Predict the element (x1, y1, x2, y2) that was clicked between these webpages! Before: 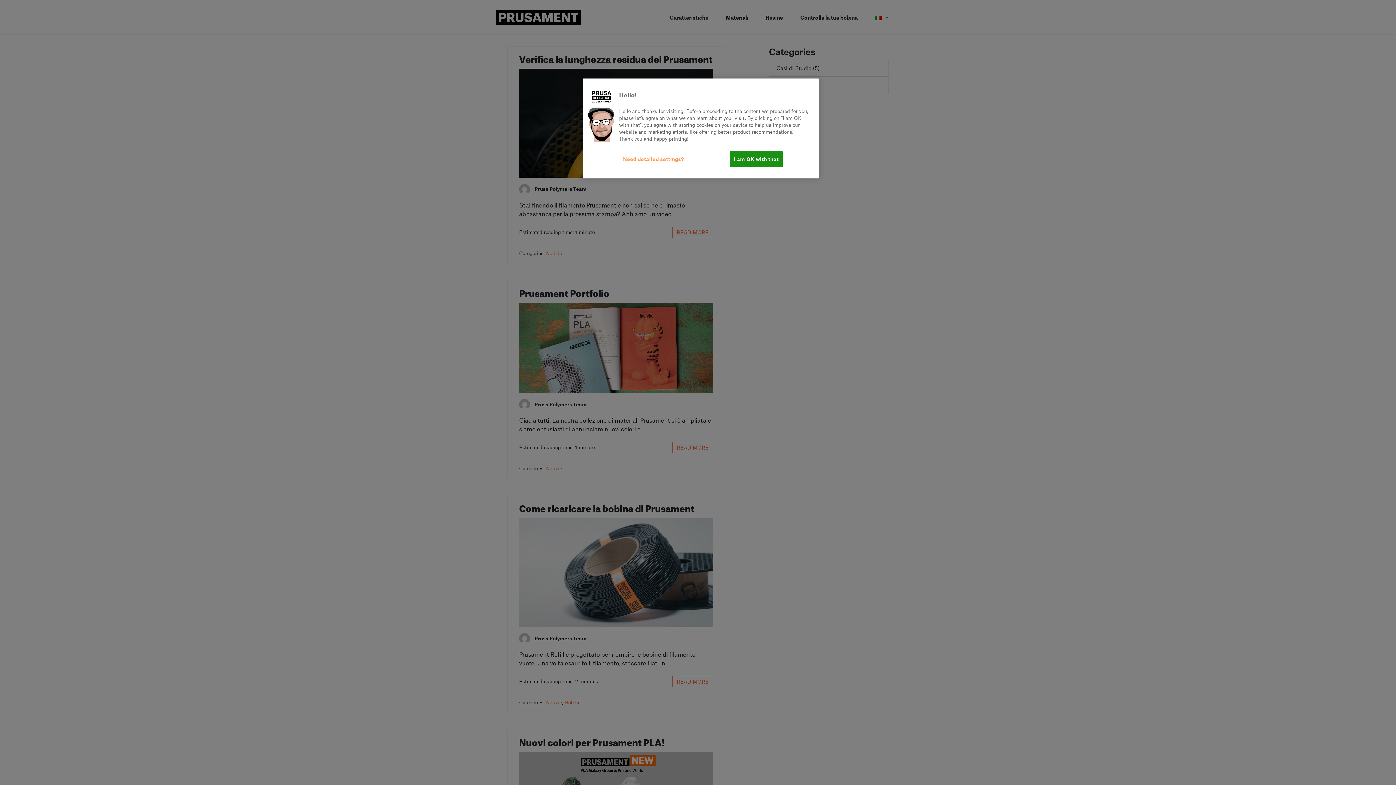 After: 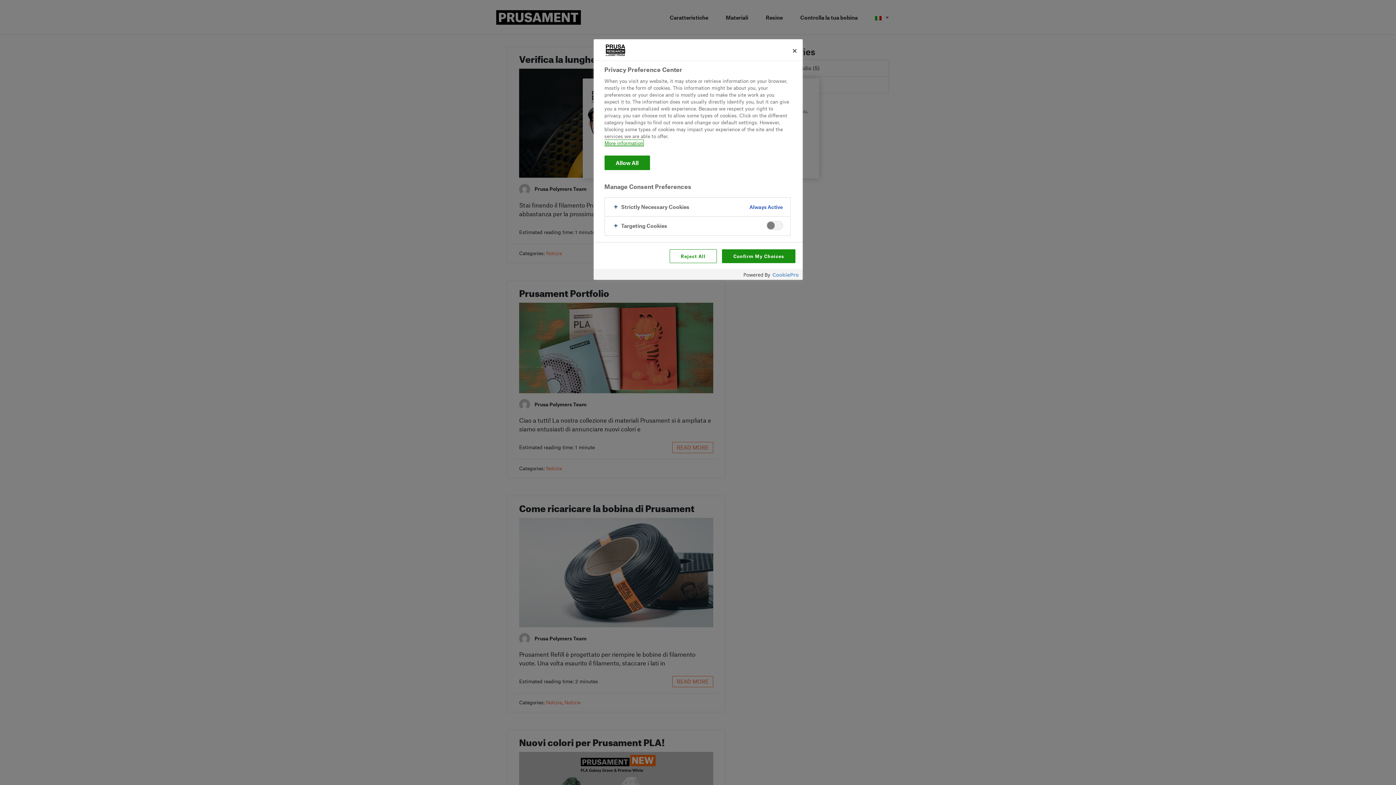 Action: bbox: (619, 151, 688, 167) label: Need detailed settings?